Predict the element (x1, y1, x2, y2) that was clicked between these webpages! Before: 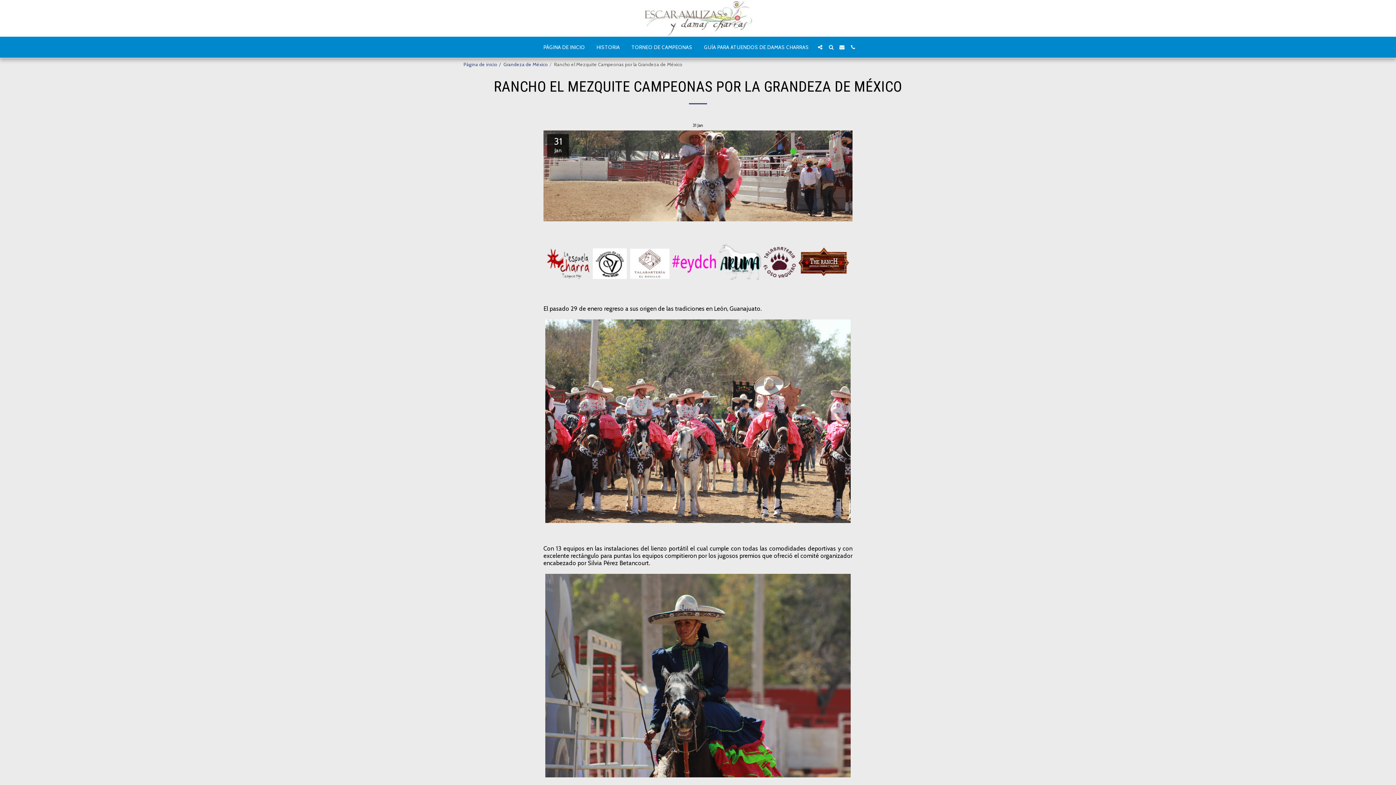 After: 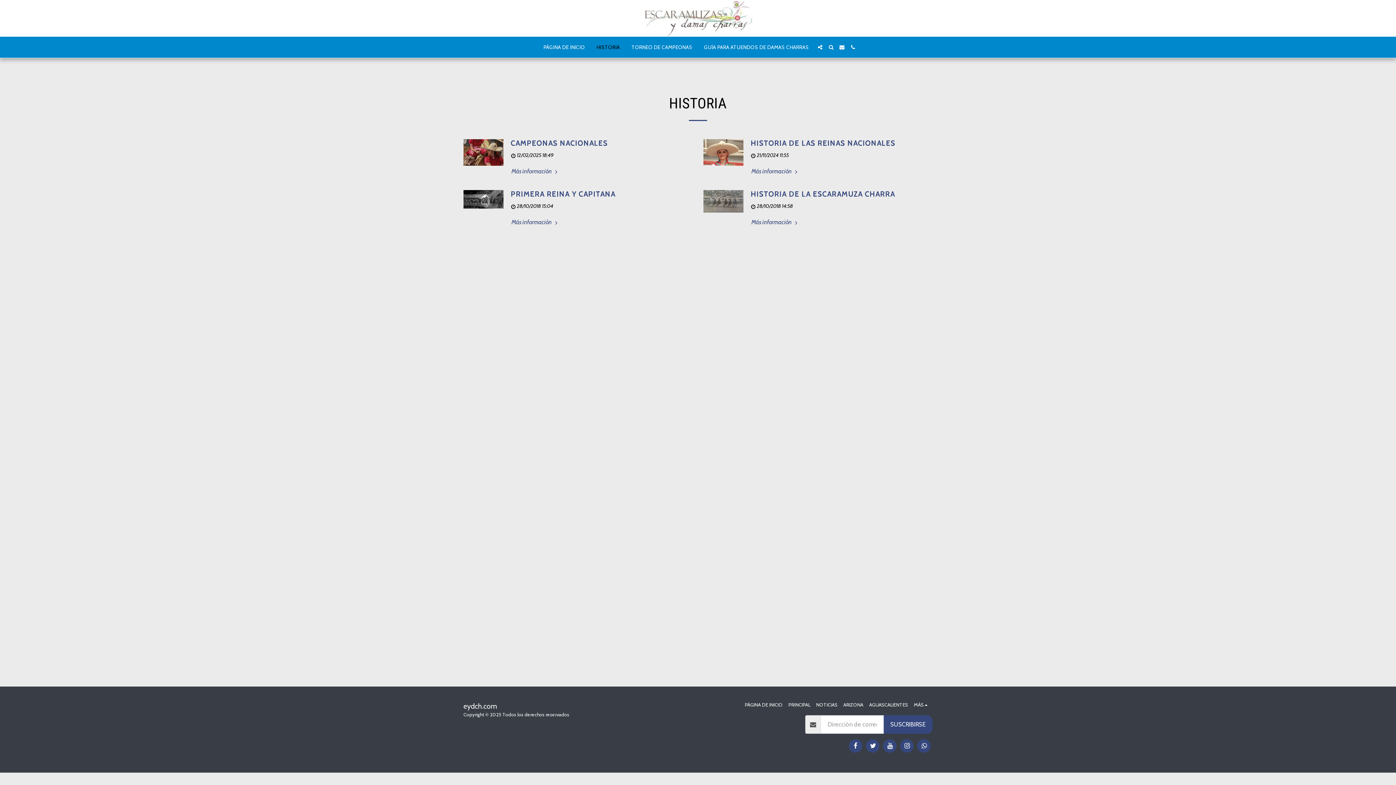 Action: bbox: (591, 42, 625, 52) label: HISTORIA